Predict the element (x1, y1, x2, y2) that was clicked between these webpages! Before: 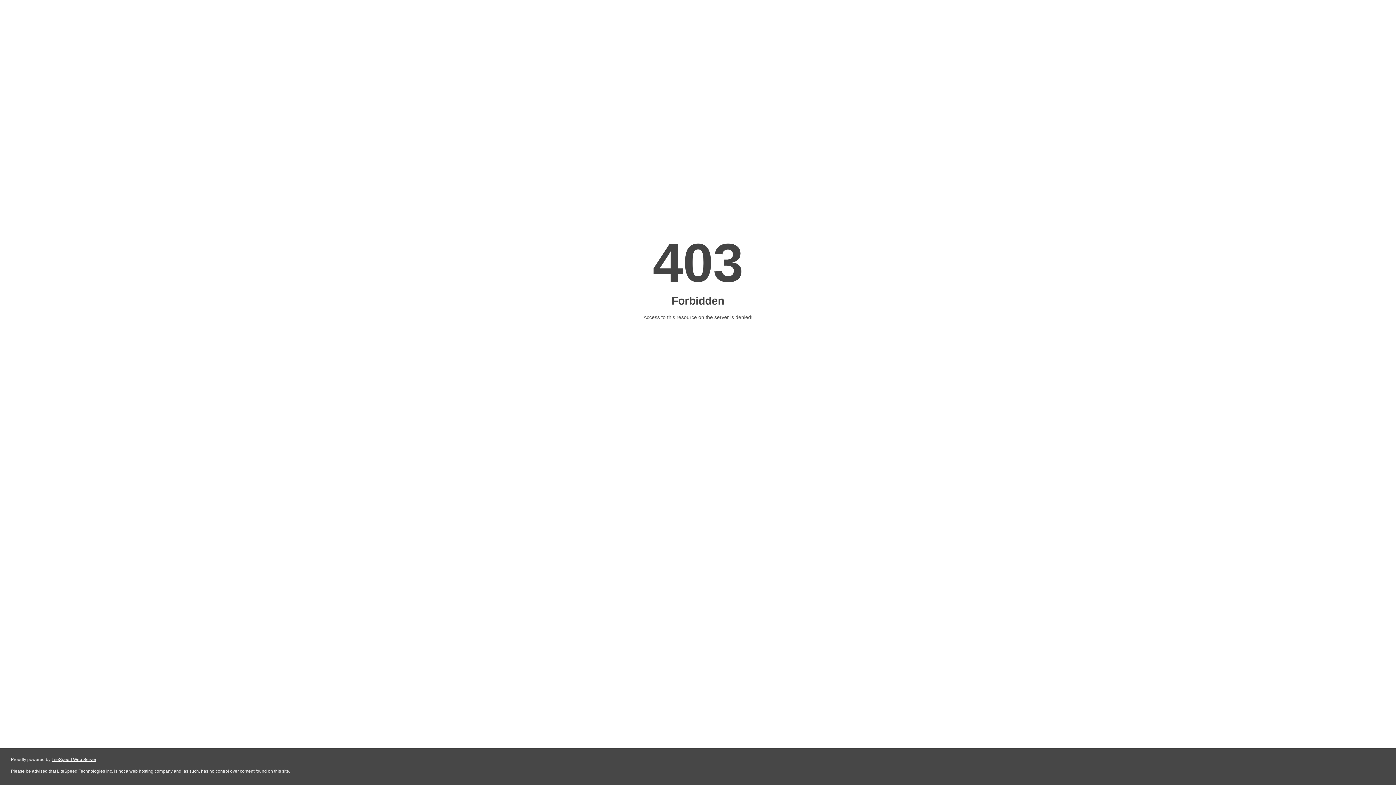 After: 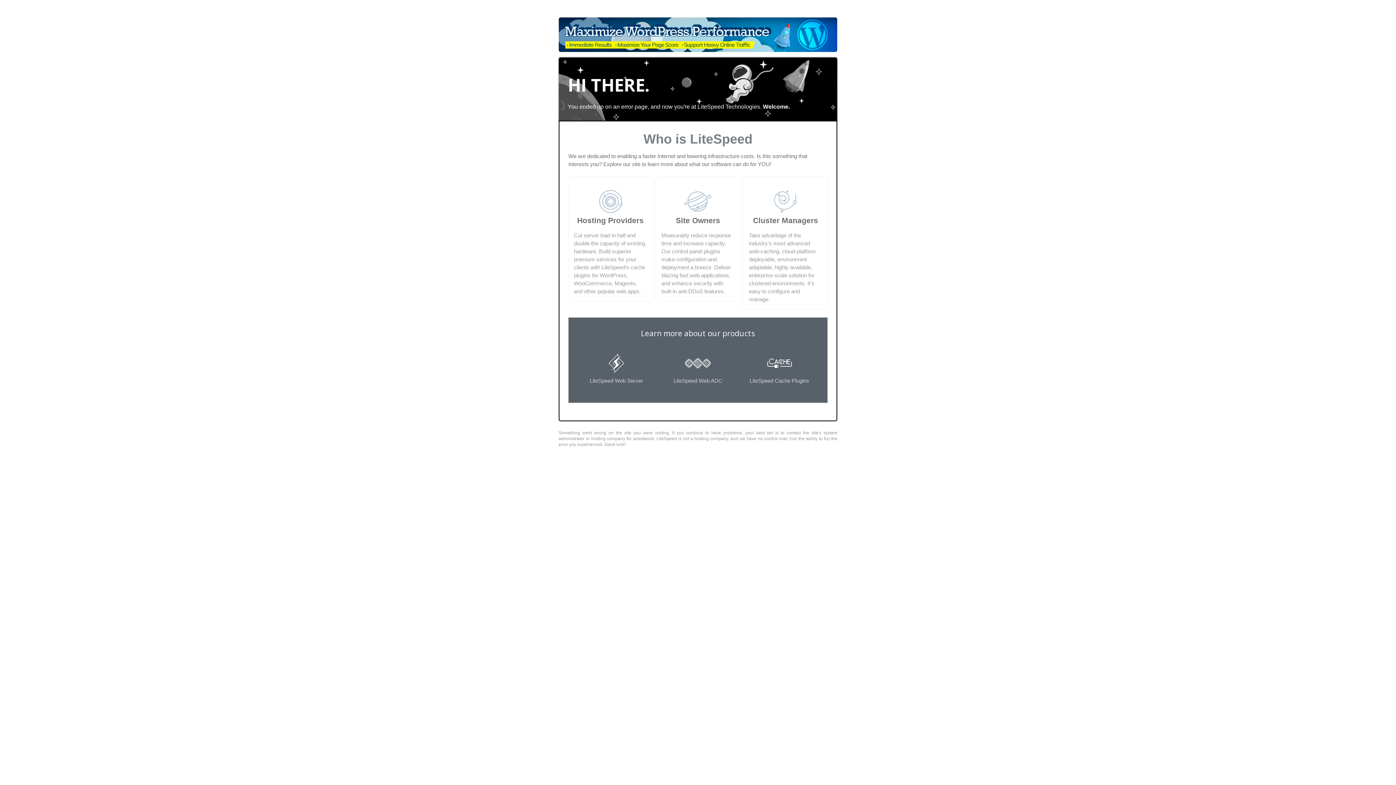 Action: label: LiteSpeed Web Server bbox: (51, 757, 96, 762)